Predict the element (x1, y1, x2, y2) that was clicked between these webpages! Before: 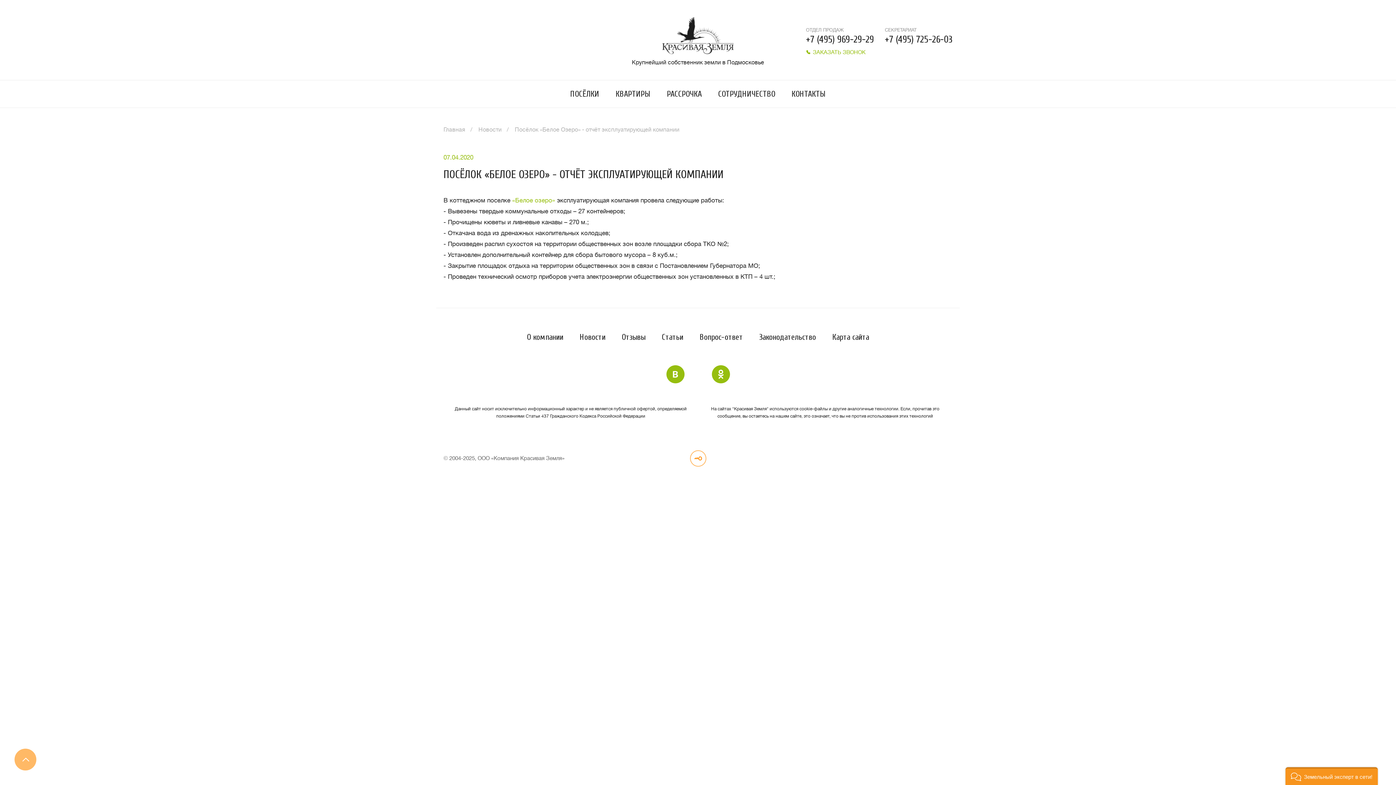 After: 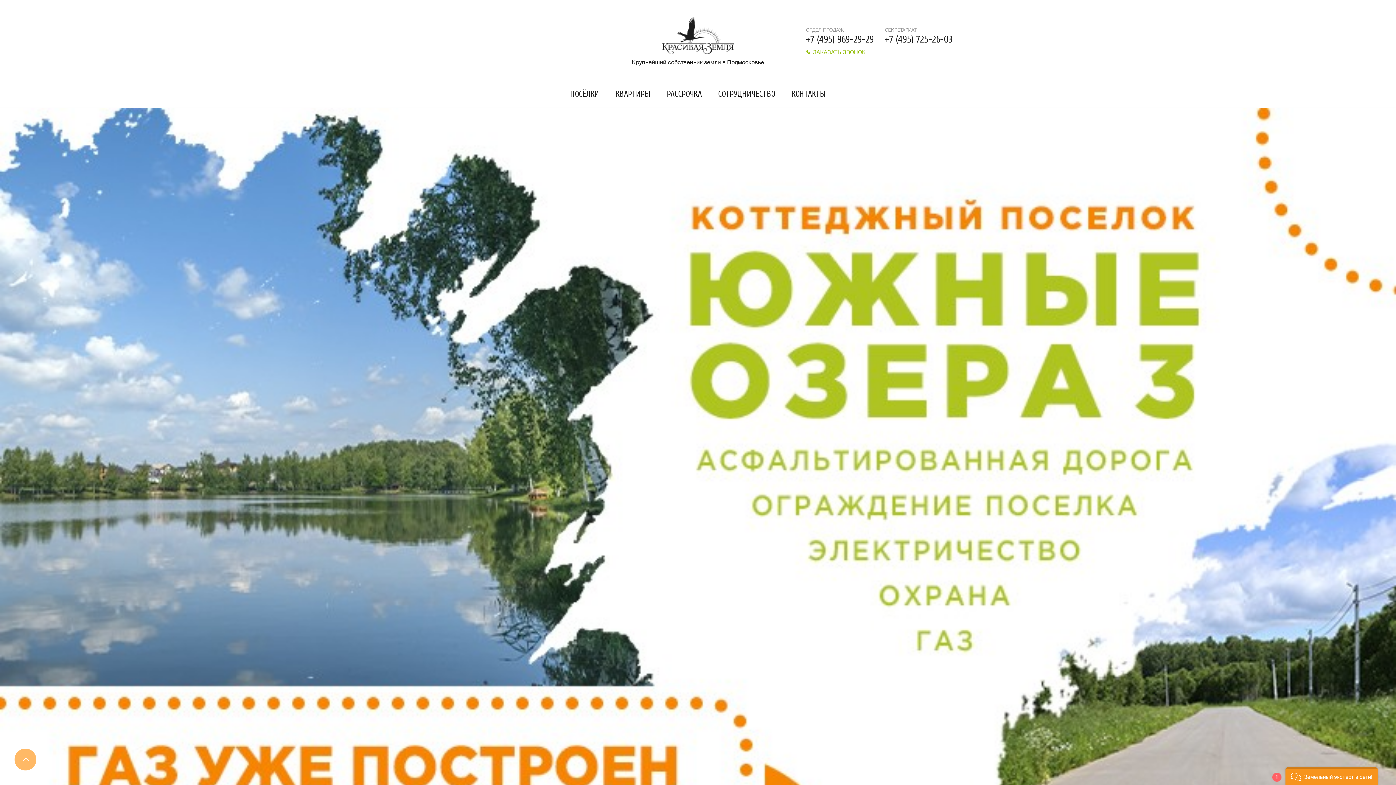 Action: label: Главная bbox: (443, 126, 465, 133)